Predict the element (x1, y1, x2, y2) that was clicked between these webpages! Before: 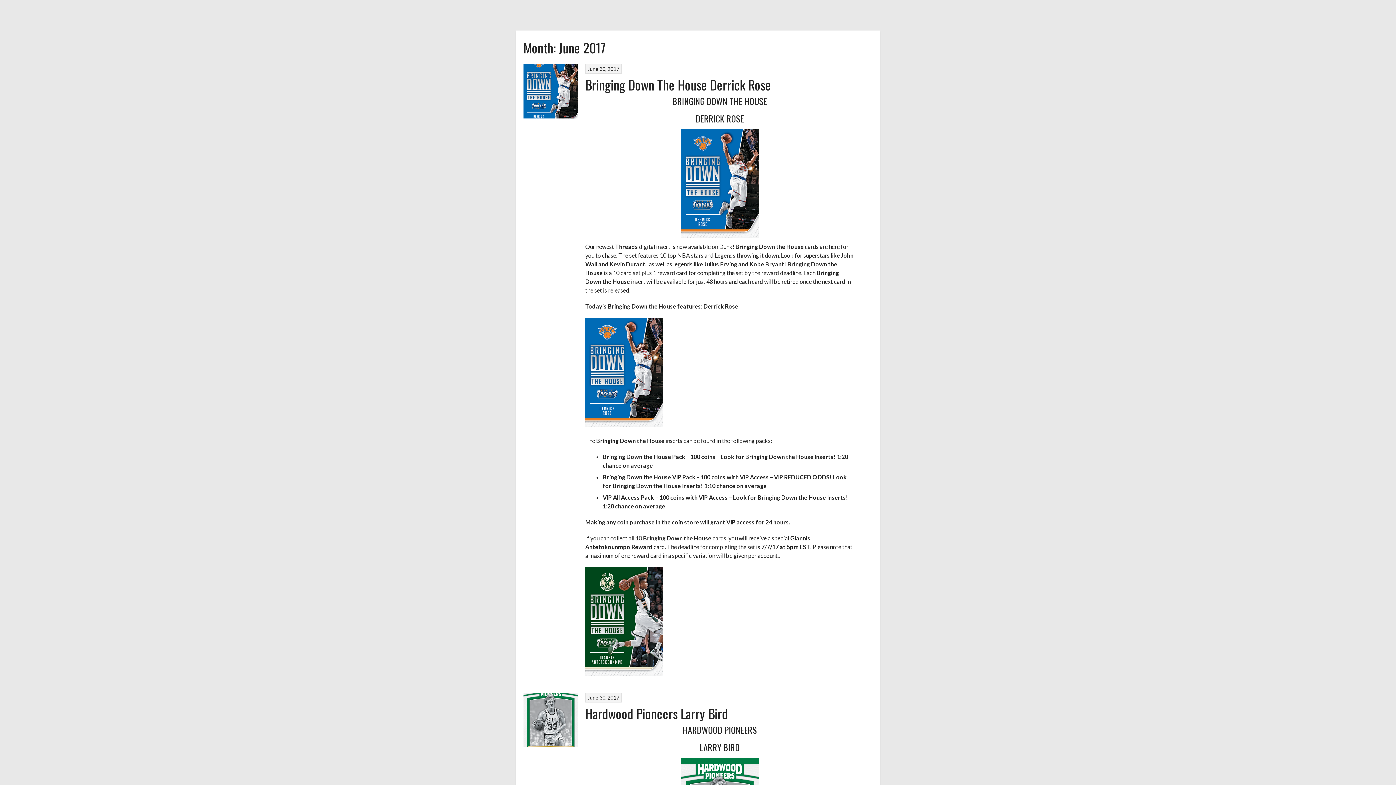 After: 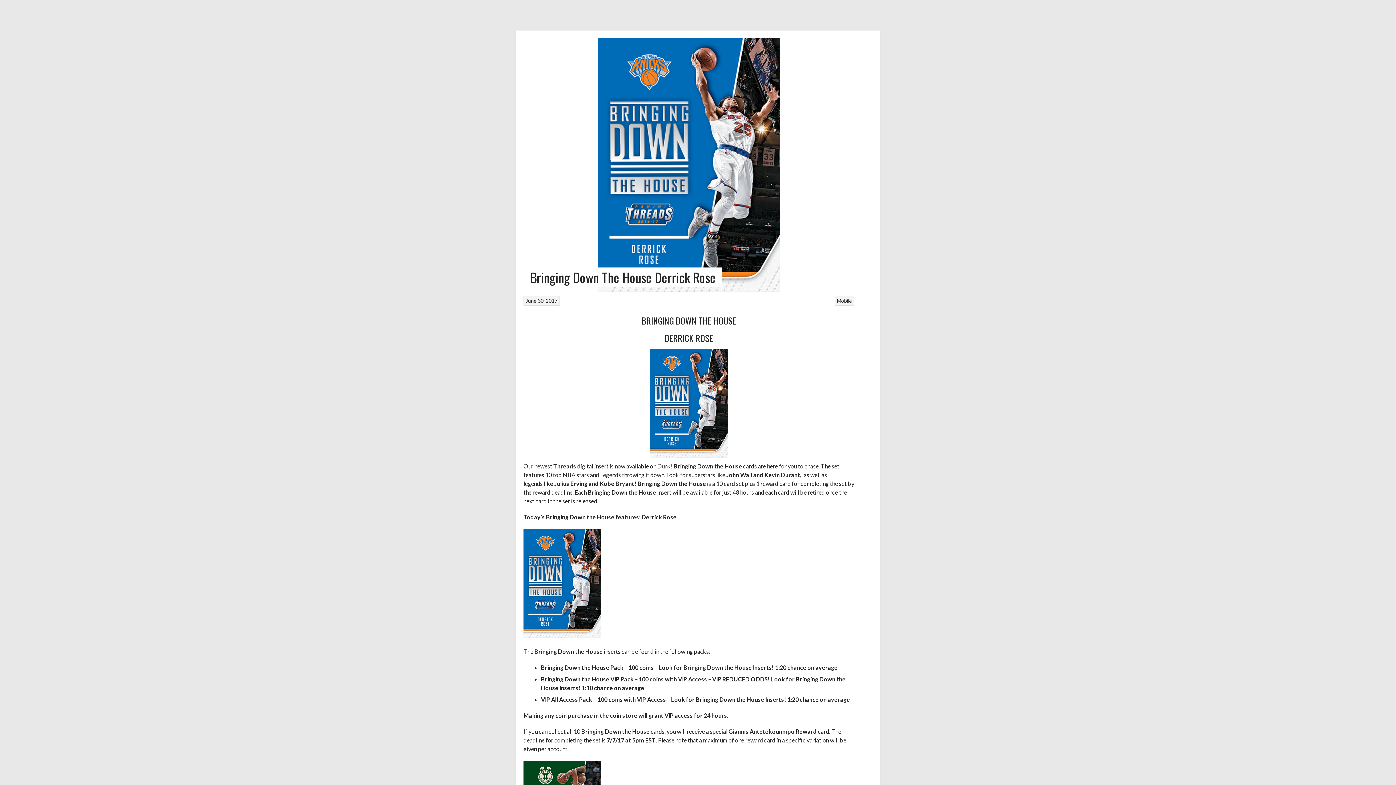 Action: bbox: (587, 65, 619, 71) label: June 30, 2017